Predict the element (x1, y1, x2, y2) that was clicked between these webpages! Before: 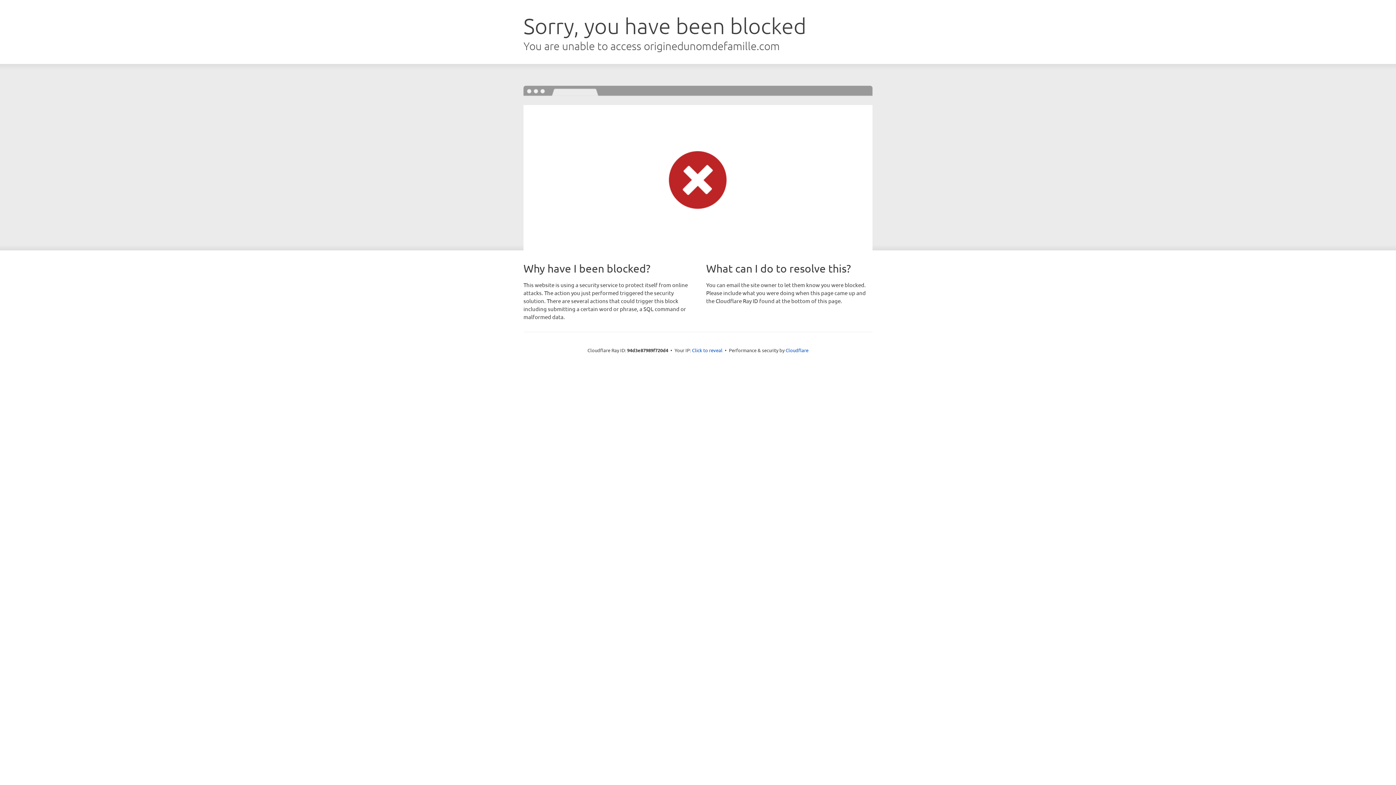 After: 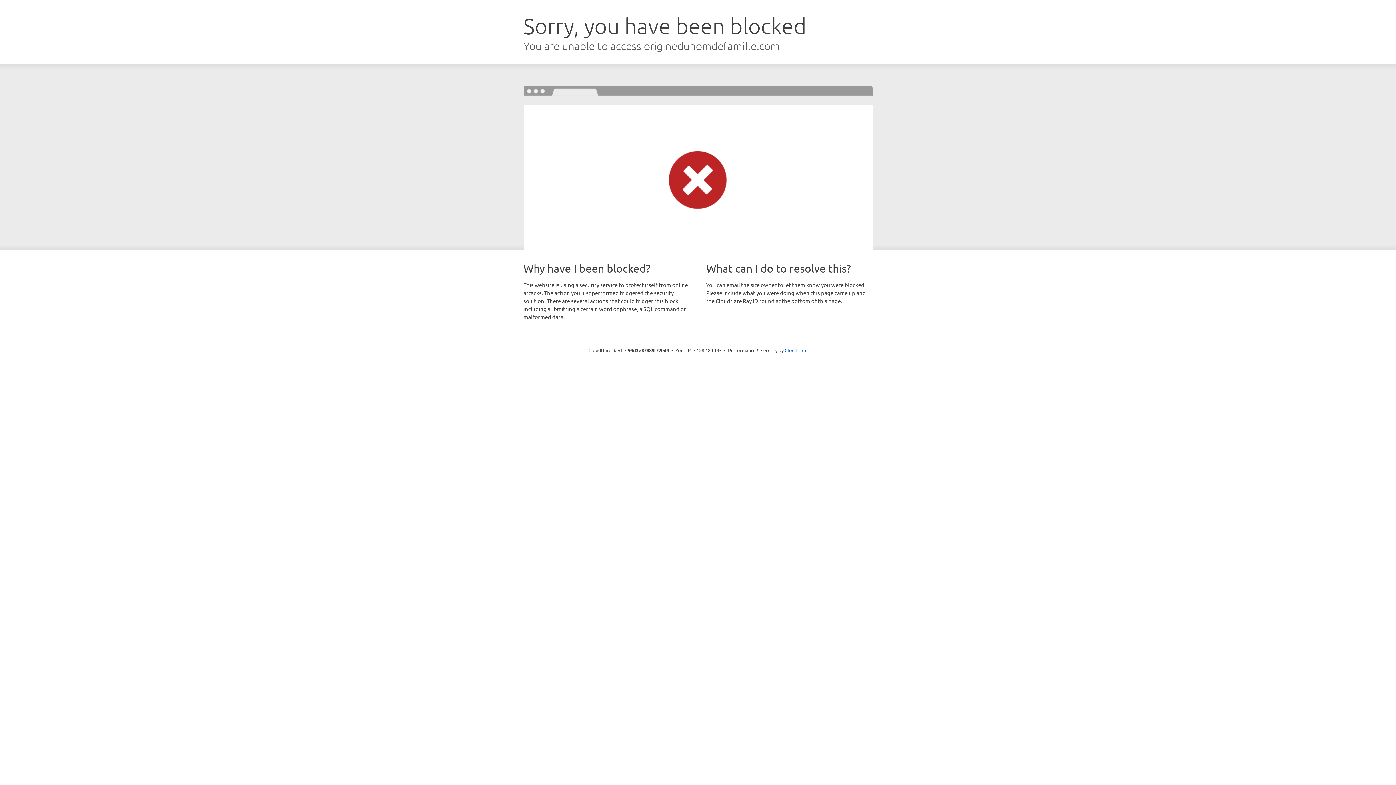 Action: label: Click to reveal bbox: (692, 346, 722, 353)